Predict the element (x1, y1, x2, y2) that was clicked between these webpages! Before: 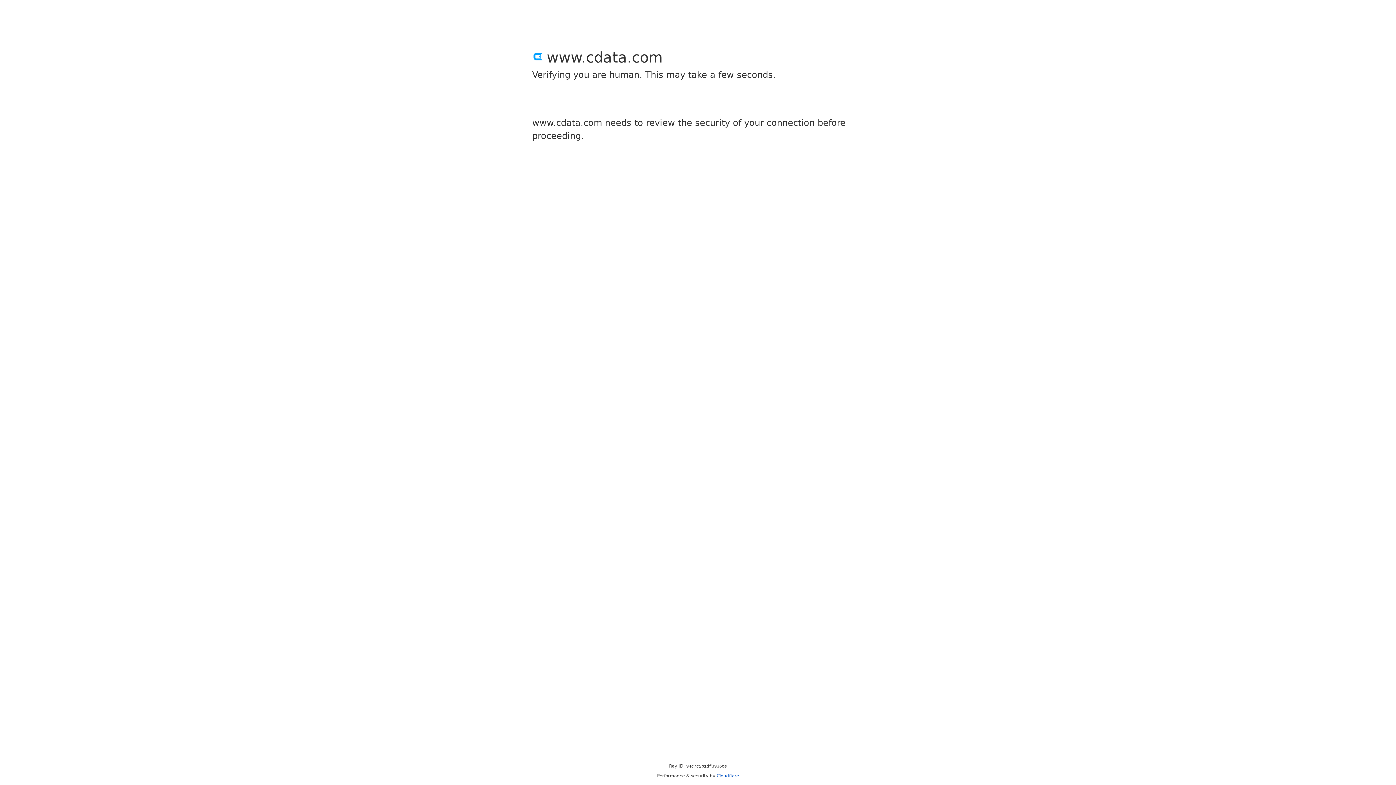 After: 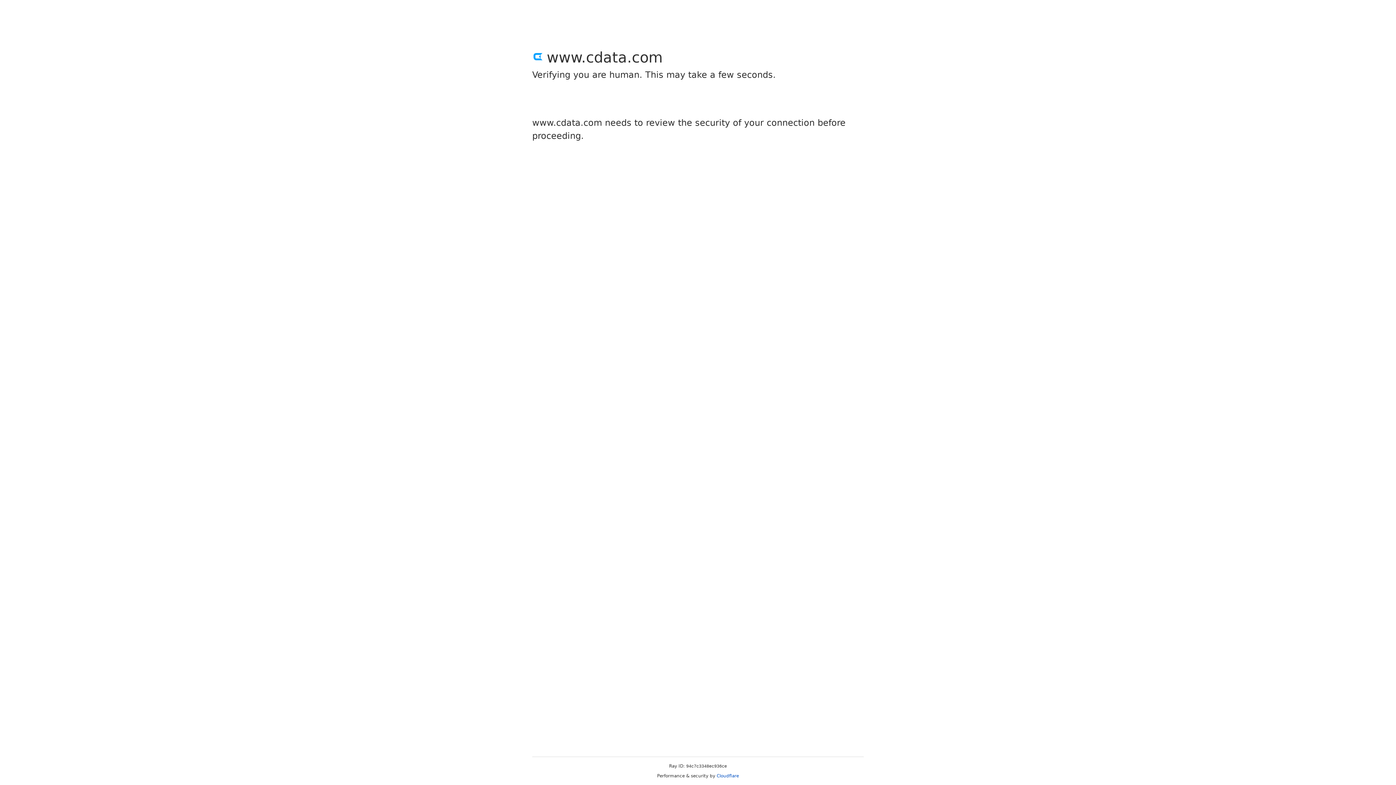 Action: label: Cloudflare bbox: (716, 773, 739, 778)